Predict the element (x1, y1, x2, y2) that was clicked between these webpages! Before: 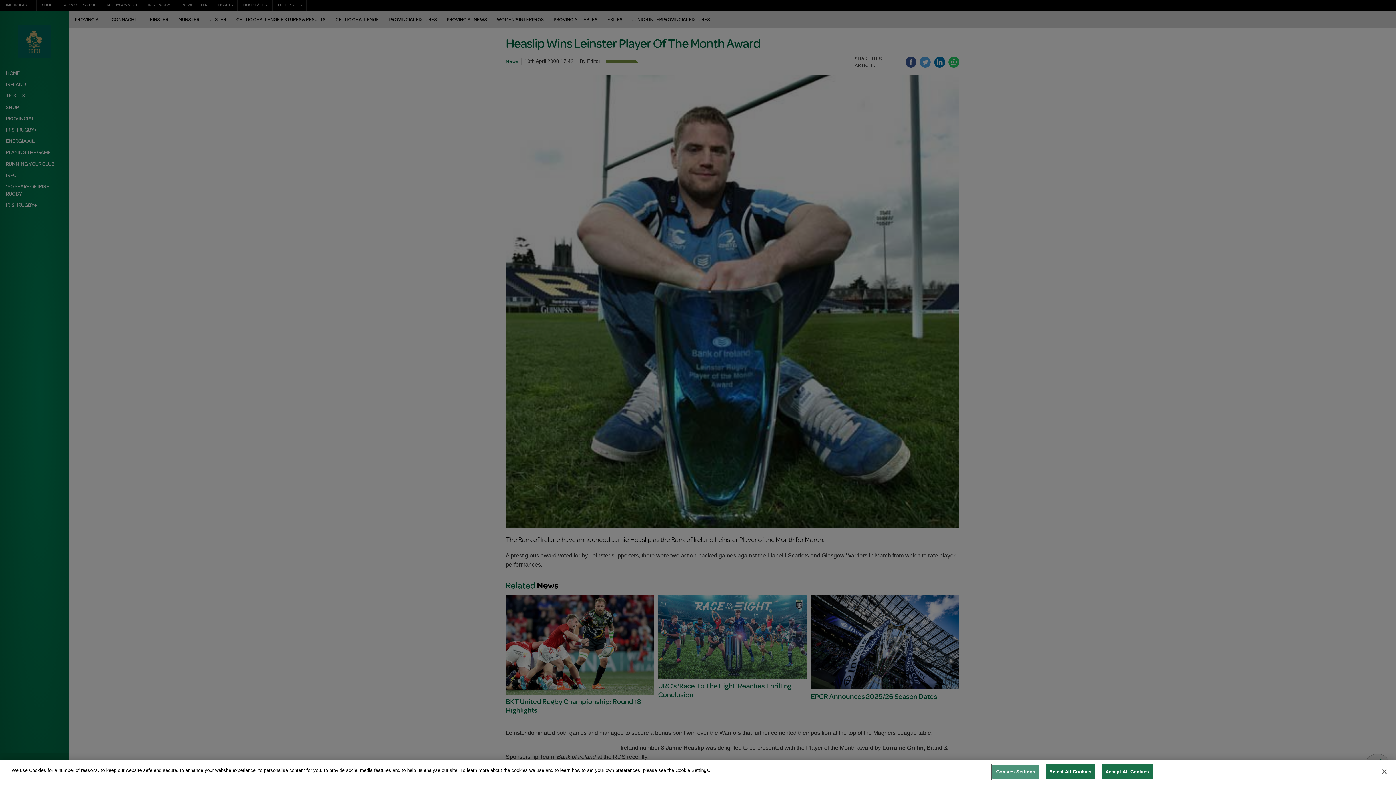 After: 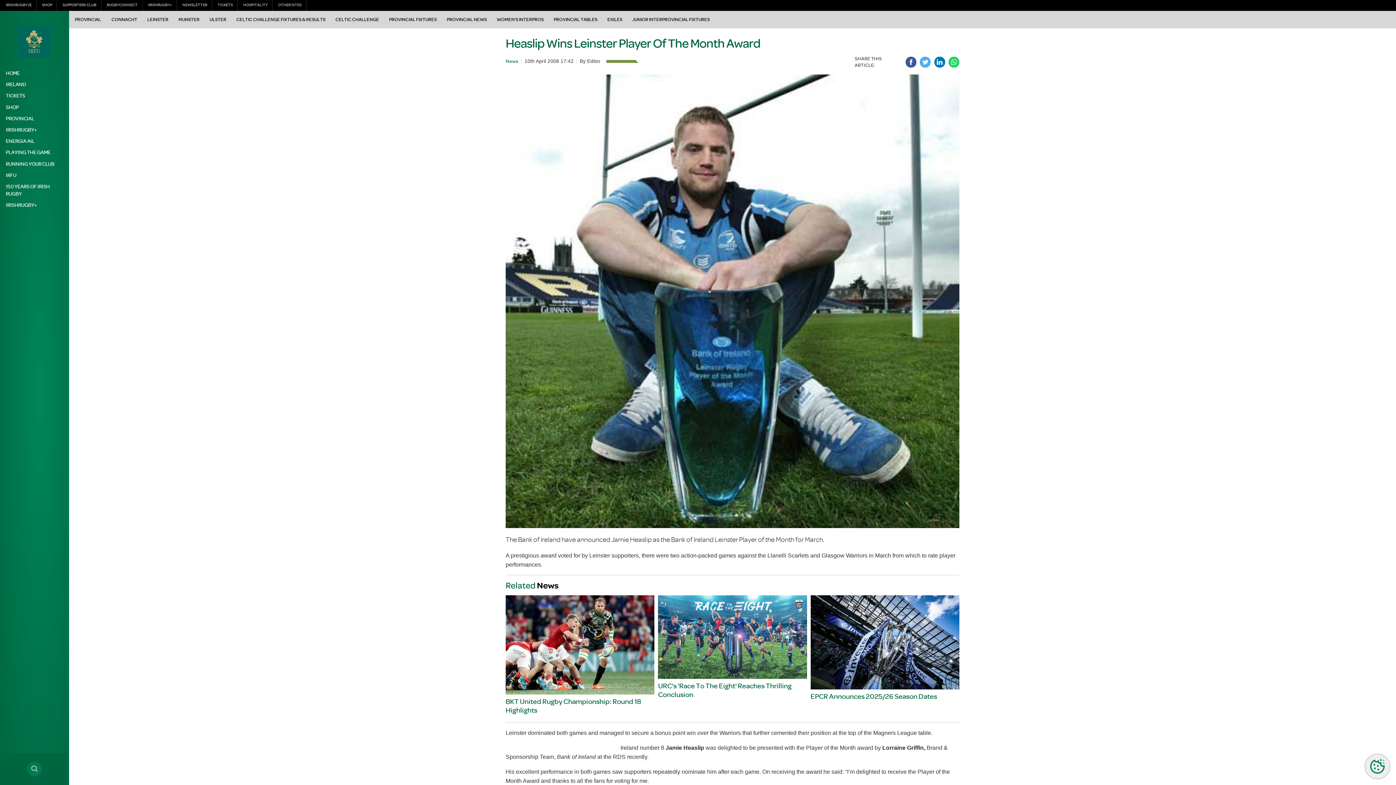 Action: bbox: (1101, 764, 1153, 779) label: Accept All Cookies